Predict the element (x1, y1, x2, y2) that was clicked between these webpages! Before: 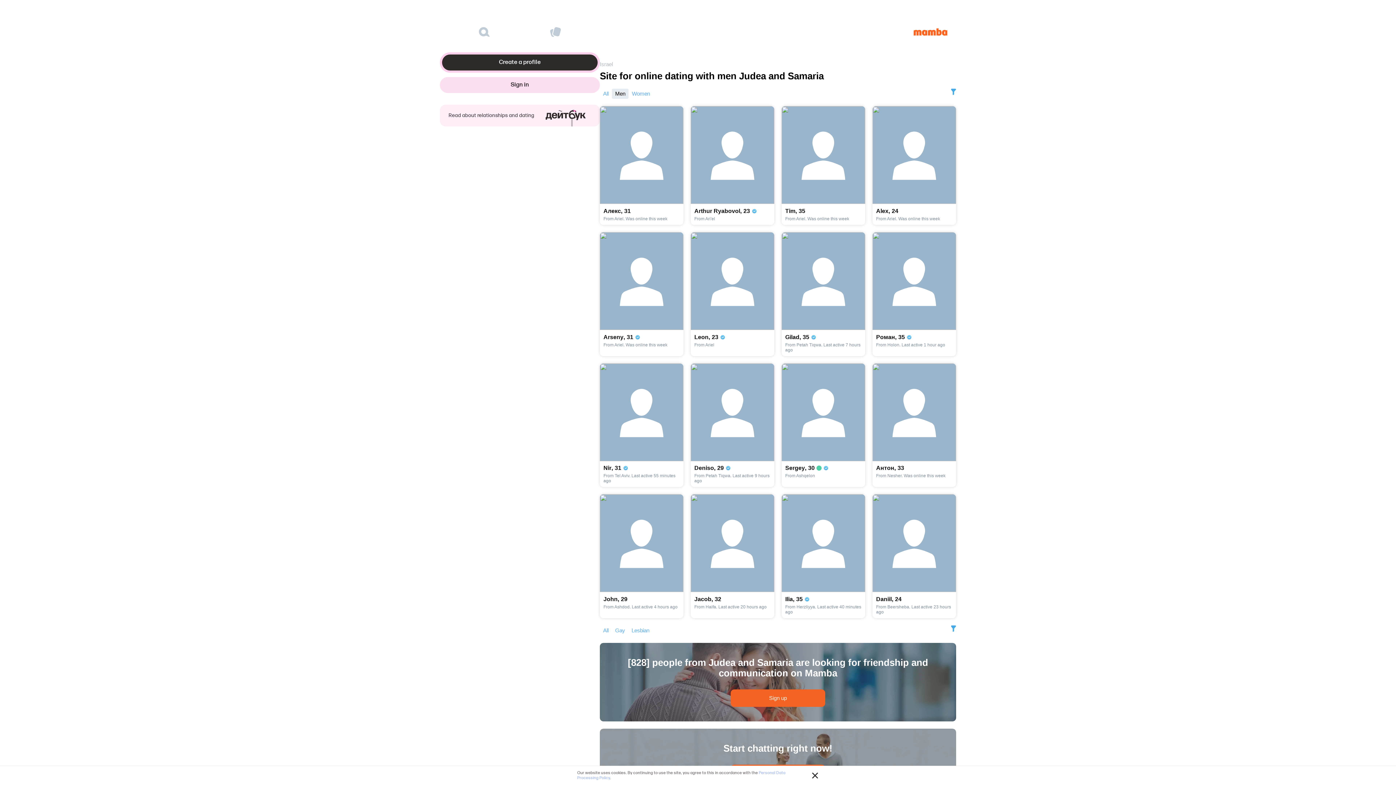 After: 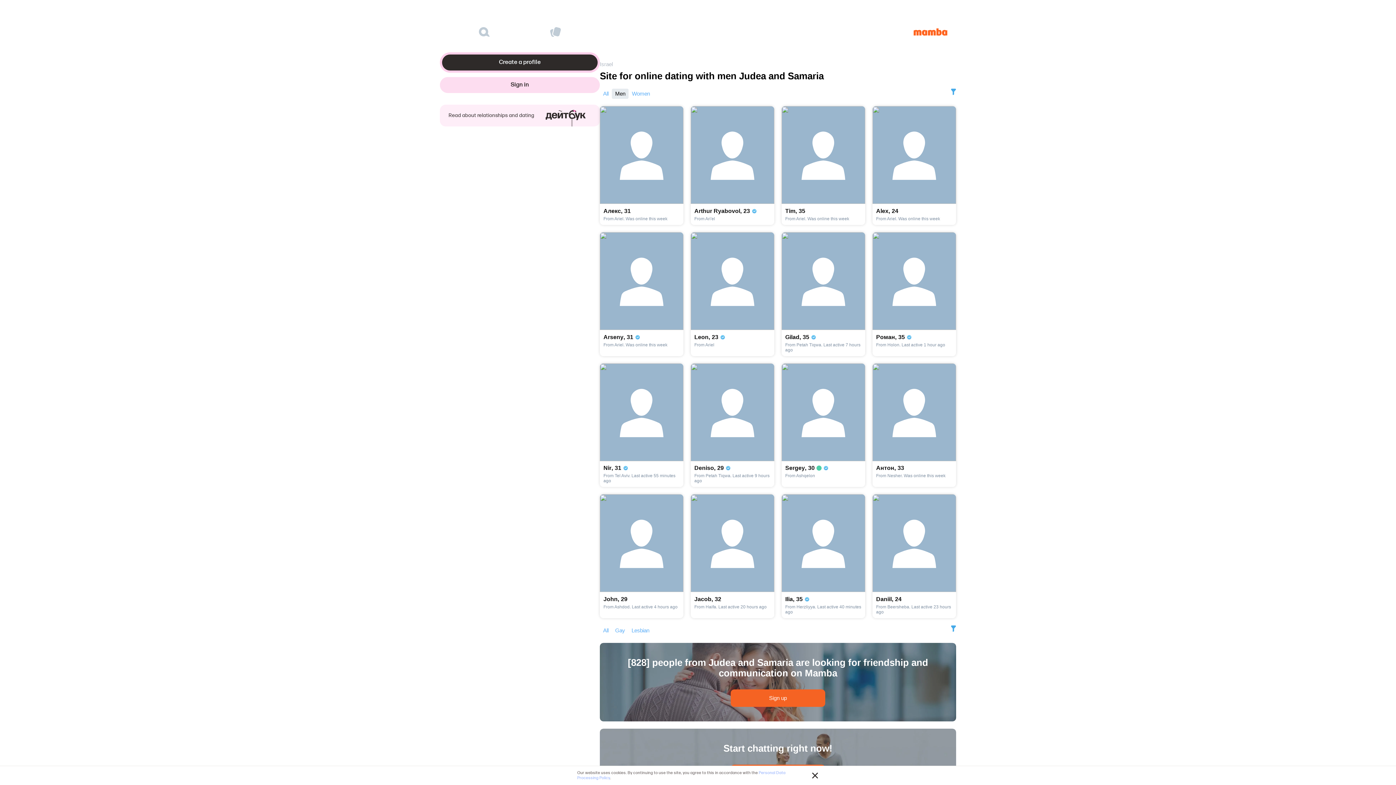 Action: bbox: (872, 494, 956, 618) label: Daniil,24

From Beersheba. Last active 23 hours ago